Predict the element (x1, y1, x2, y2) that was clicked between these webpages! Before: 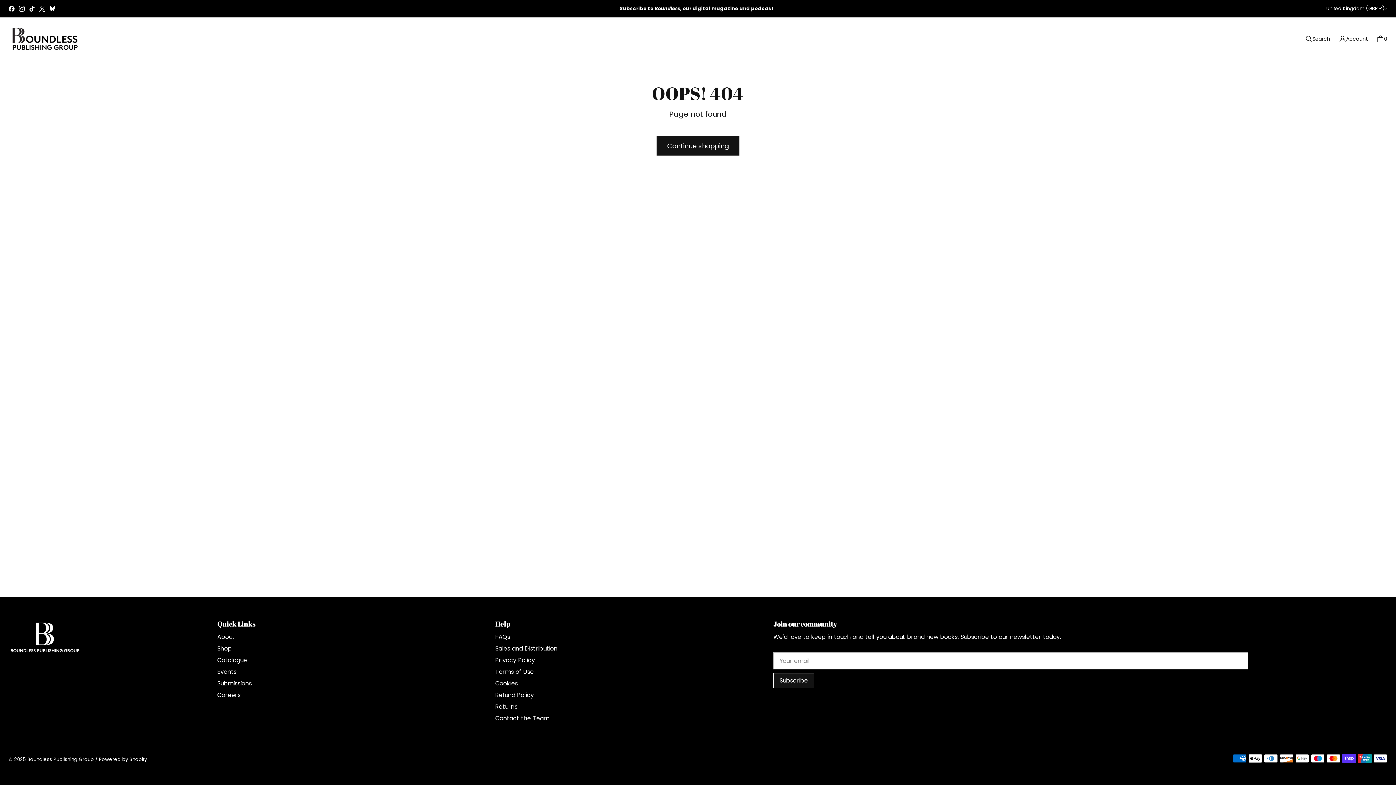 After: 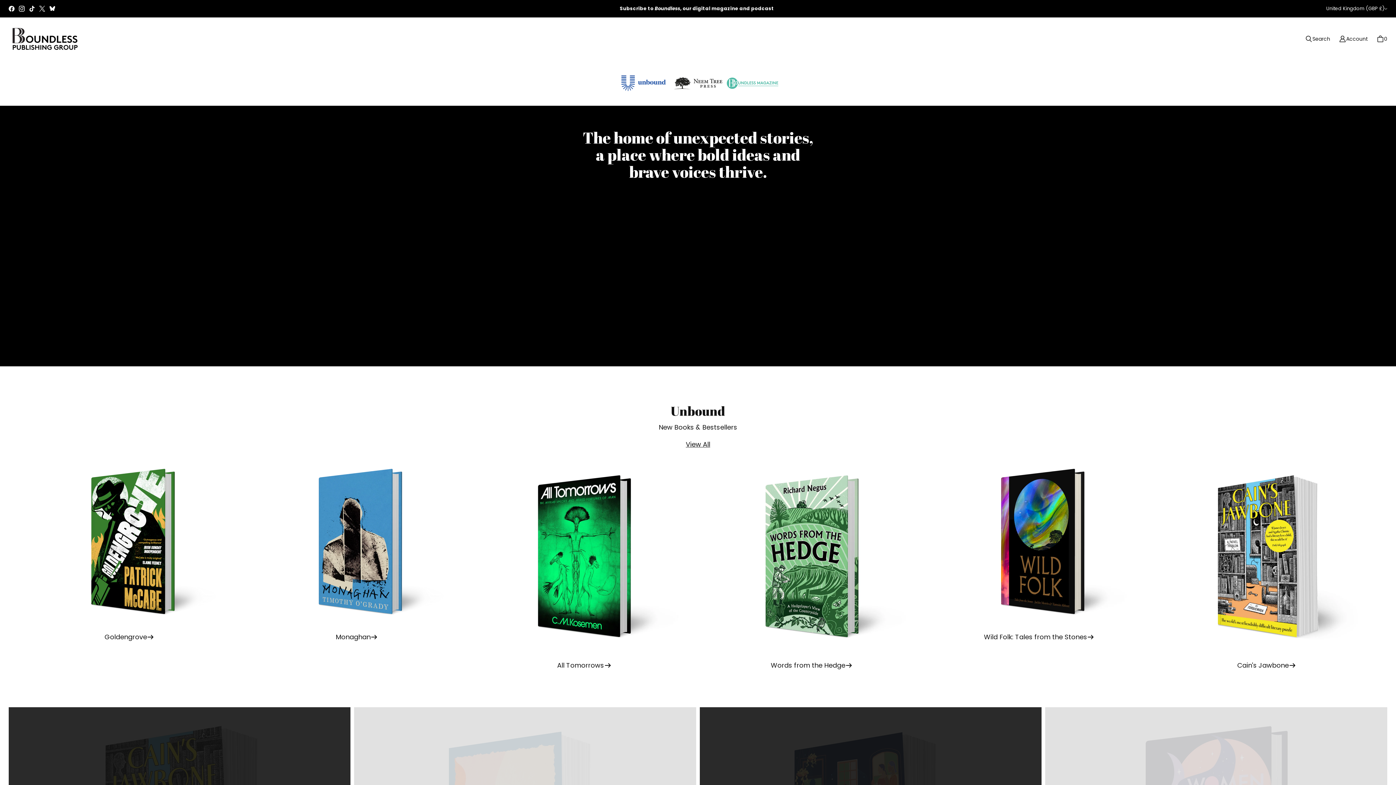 Action: bbox: (8, 620, 81, 655) label: Boundless Publishing Group